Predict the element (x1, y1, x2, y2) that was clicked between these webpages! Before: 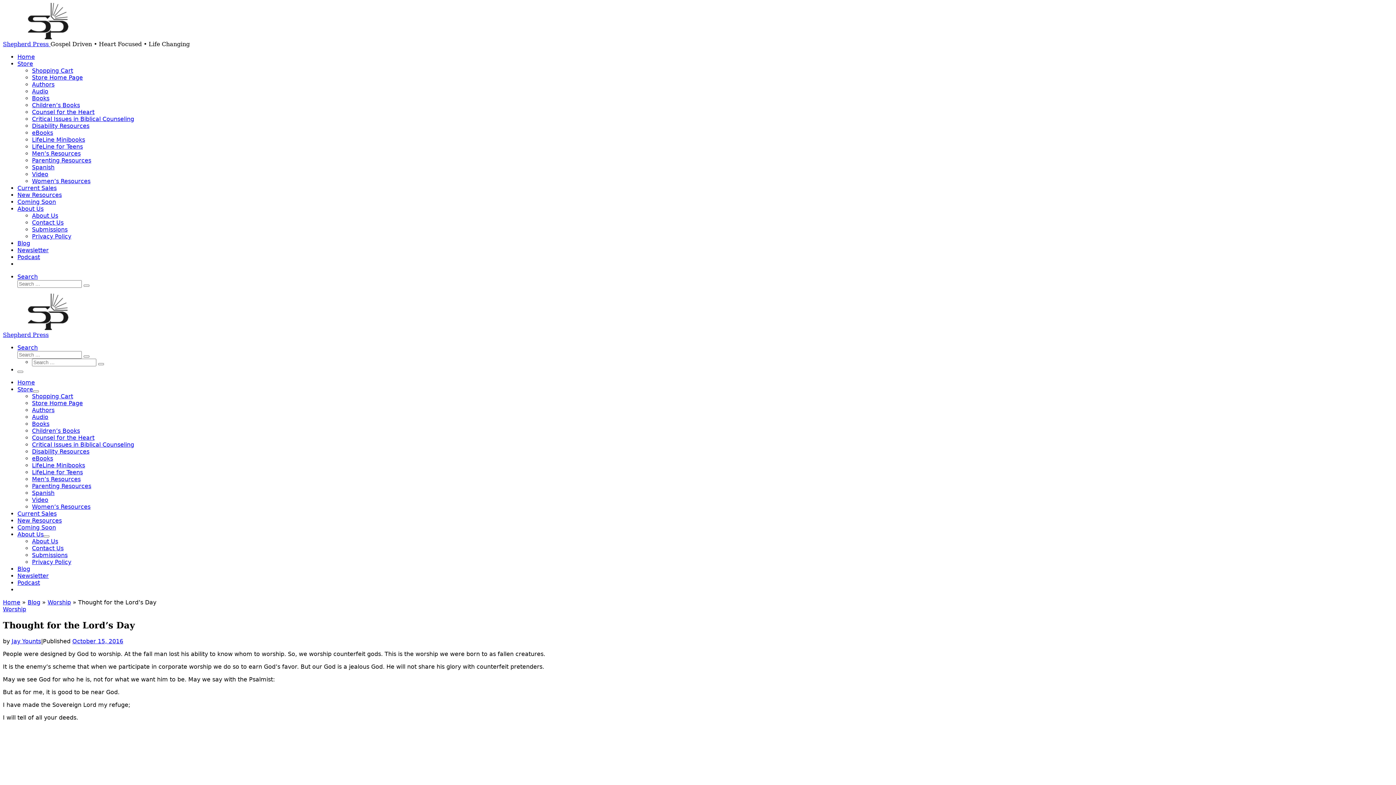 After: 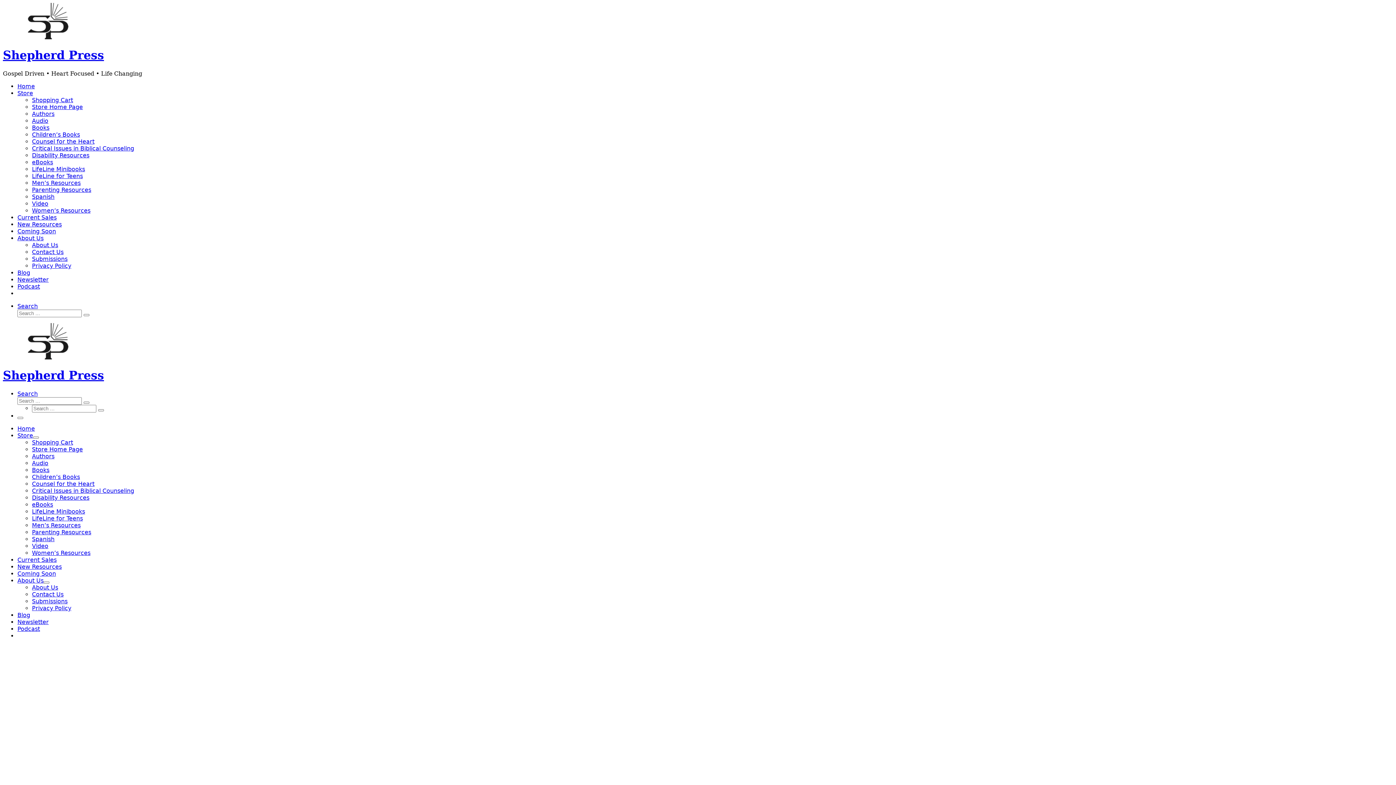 Action: bbox: (83, 355, 89, 357) label: Search …